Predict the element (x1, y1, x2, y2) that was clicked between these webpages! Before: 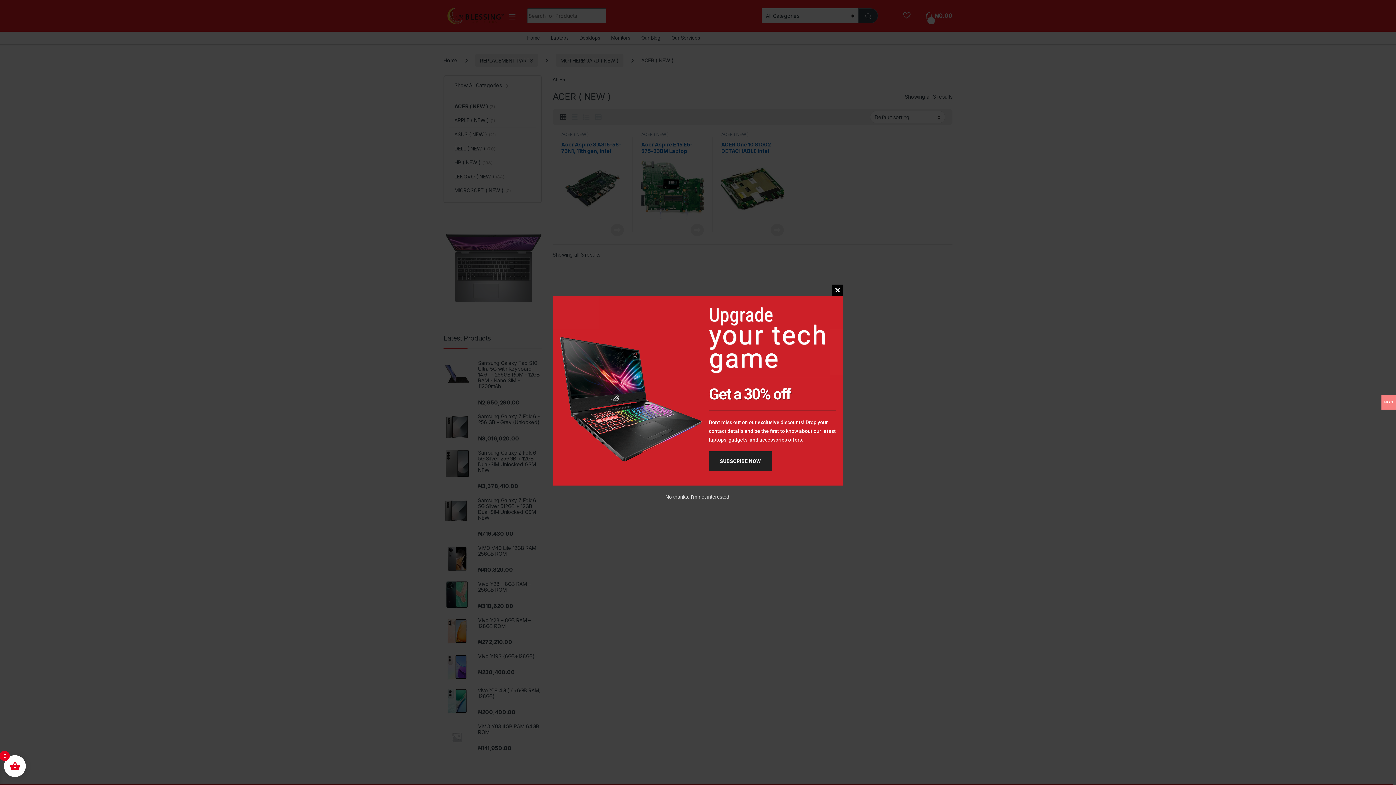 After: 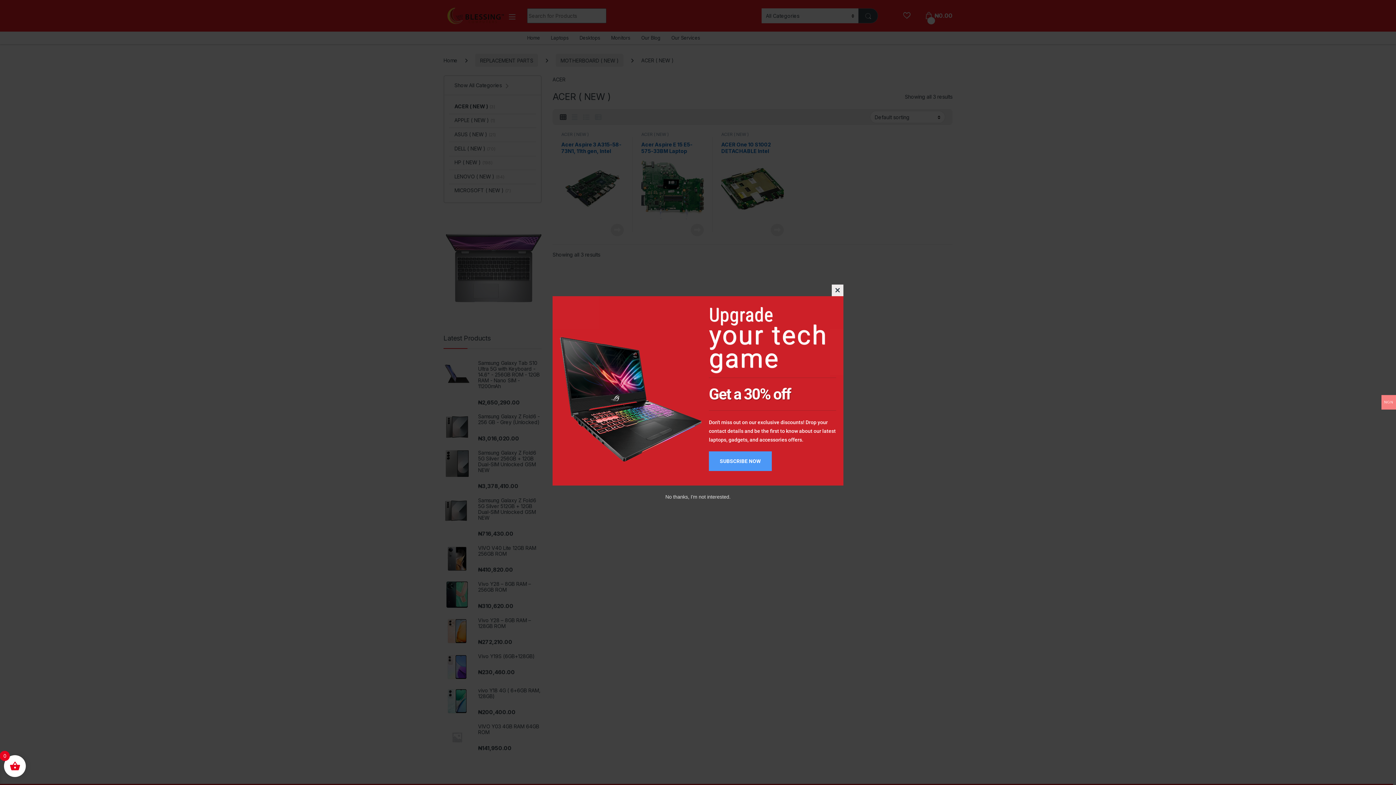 Action: label: SUBSCRIBE NOW bbox: (709, 451, 771, 471)